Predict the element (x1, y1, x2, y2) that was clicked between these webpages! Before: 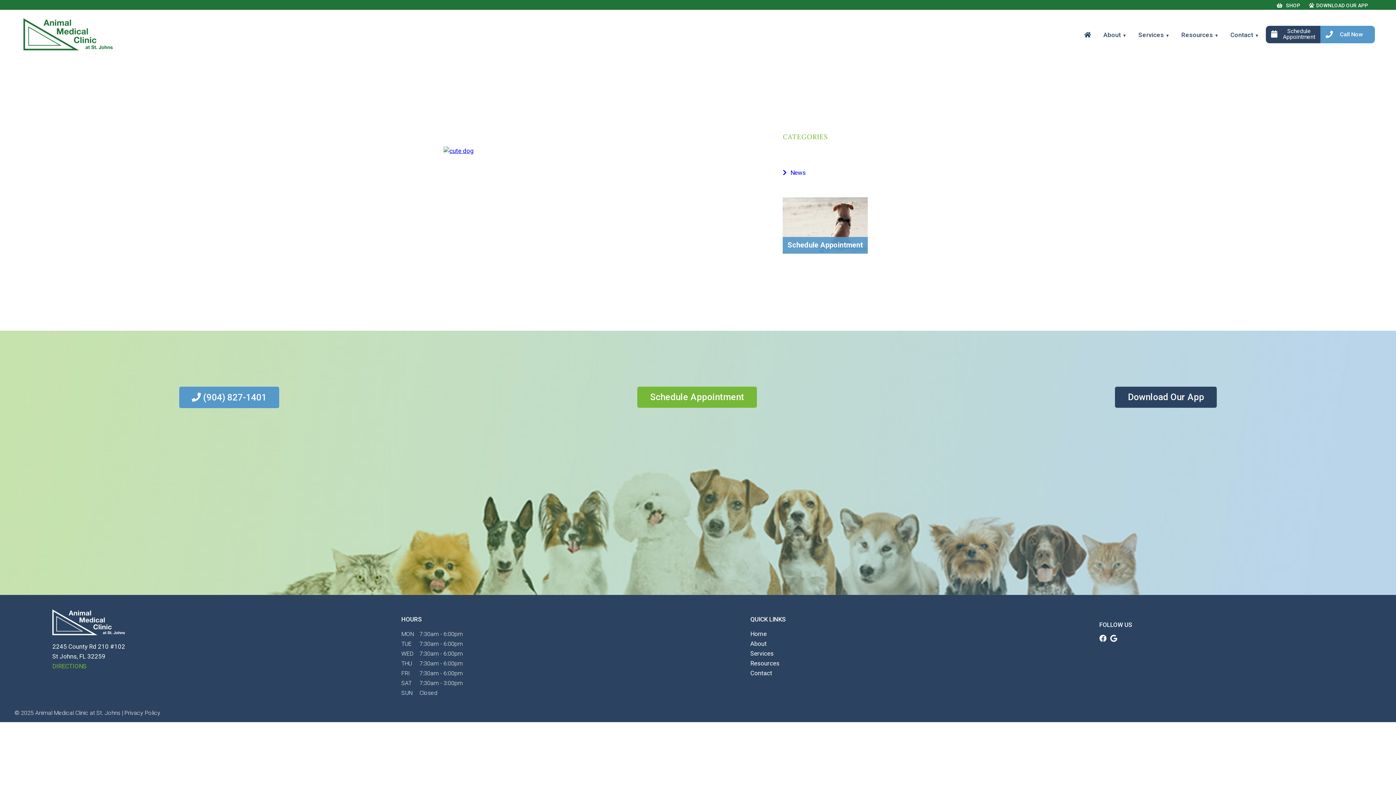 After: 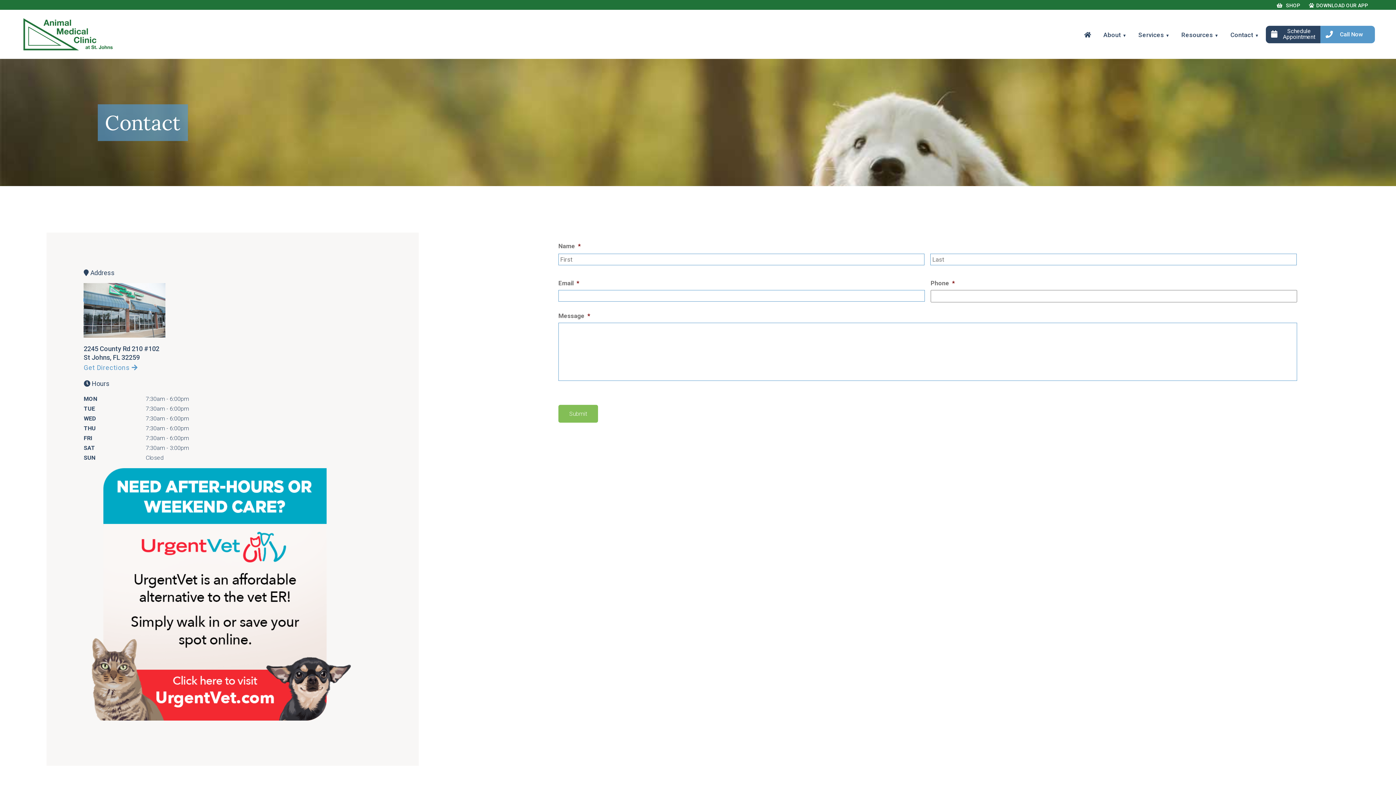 Action: bbox: (750, 668, 779, 678) label: Contact